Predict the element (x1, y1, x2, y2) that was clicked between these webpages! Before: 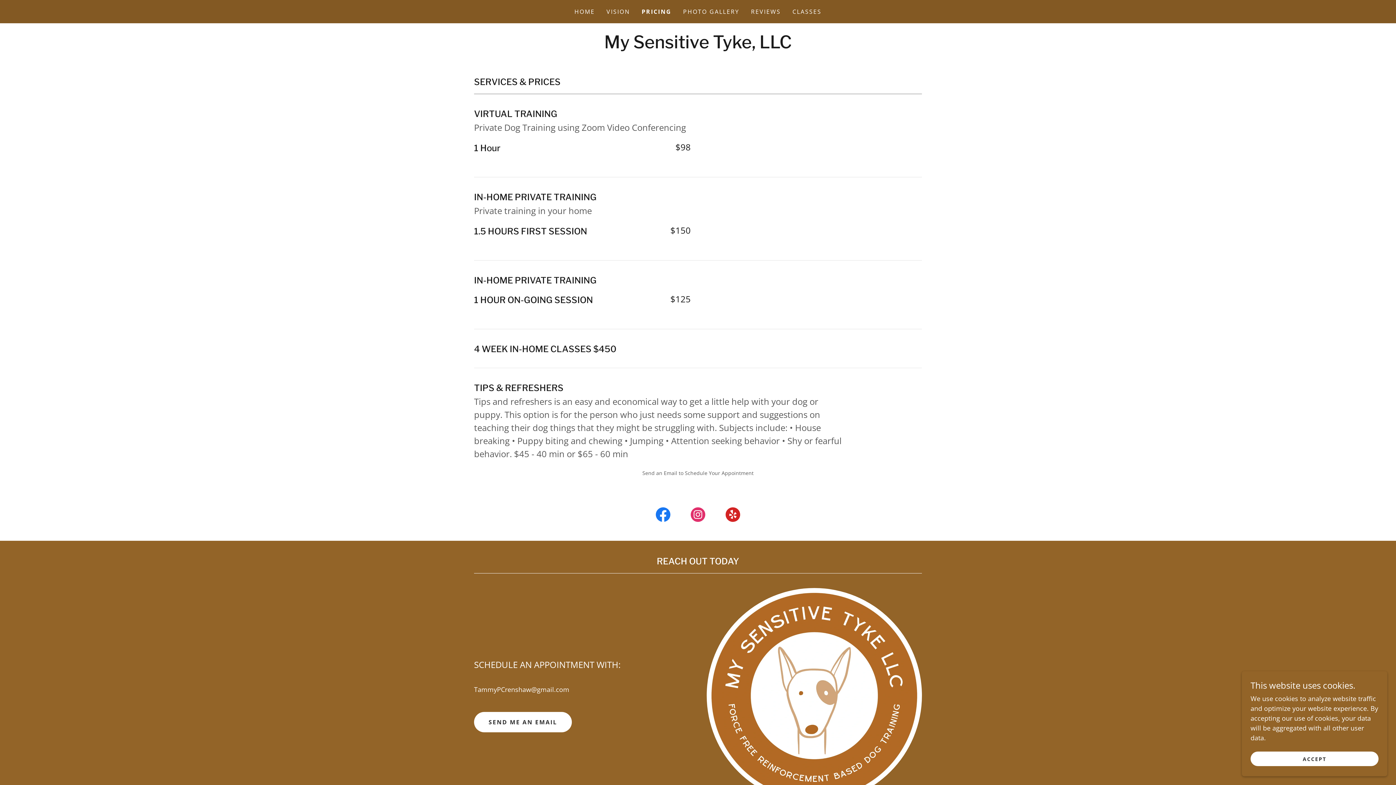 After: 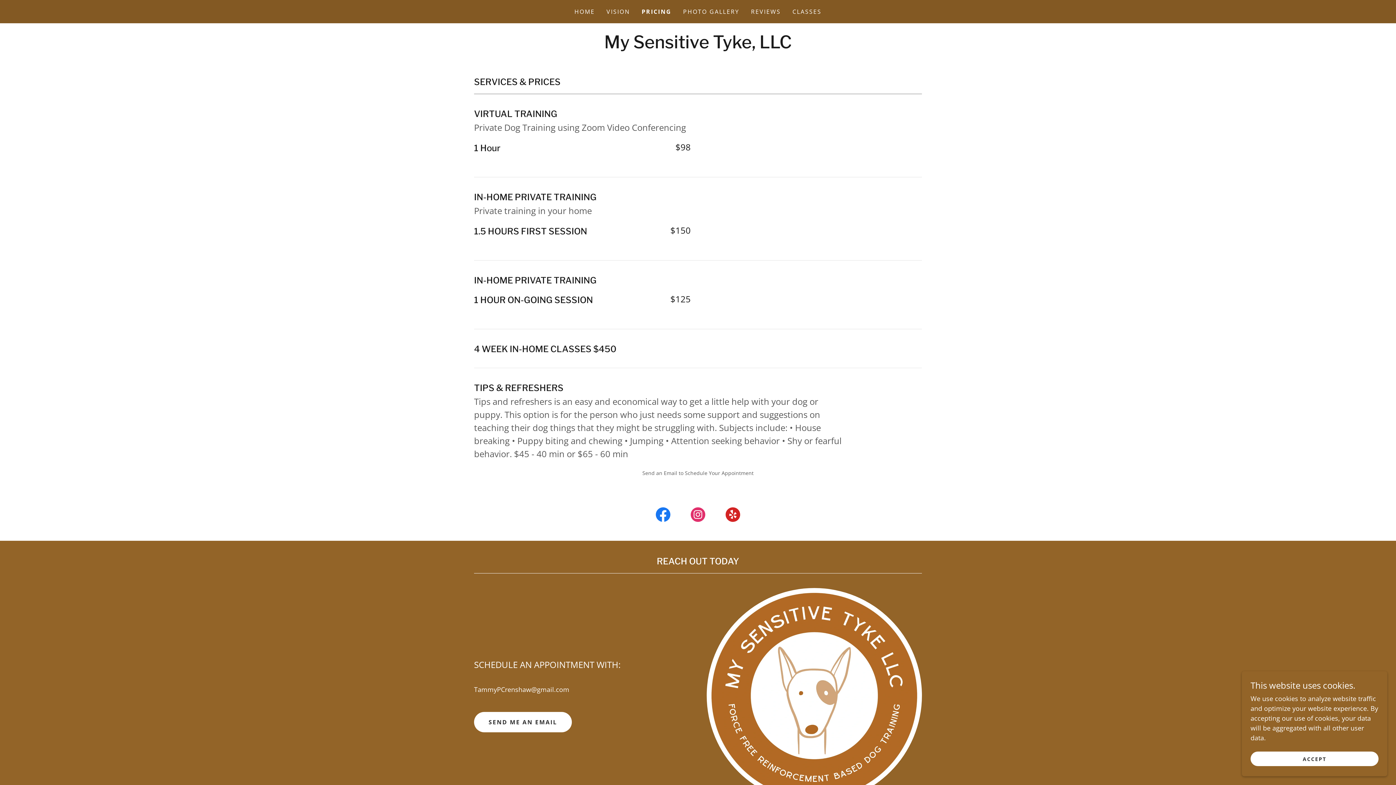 Action: label: Facebook Social Link bbox: (645, 506, 680, 526)